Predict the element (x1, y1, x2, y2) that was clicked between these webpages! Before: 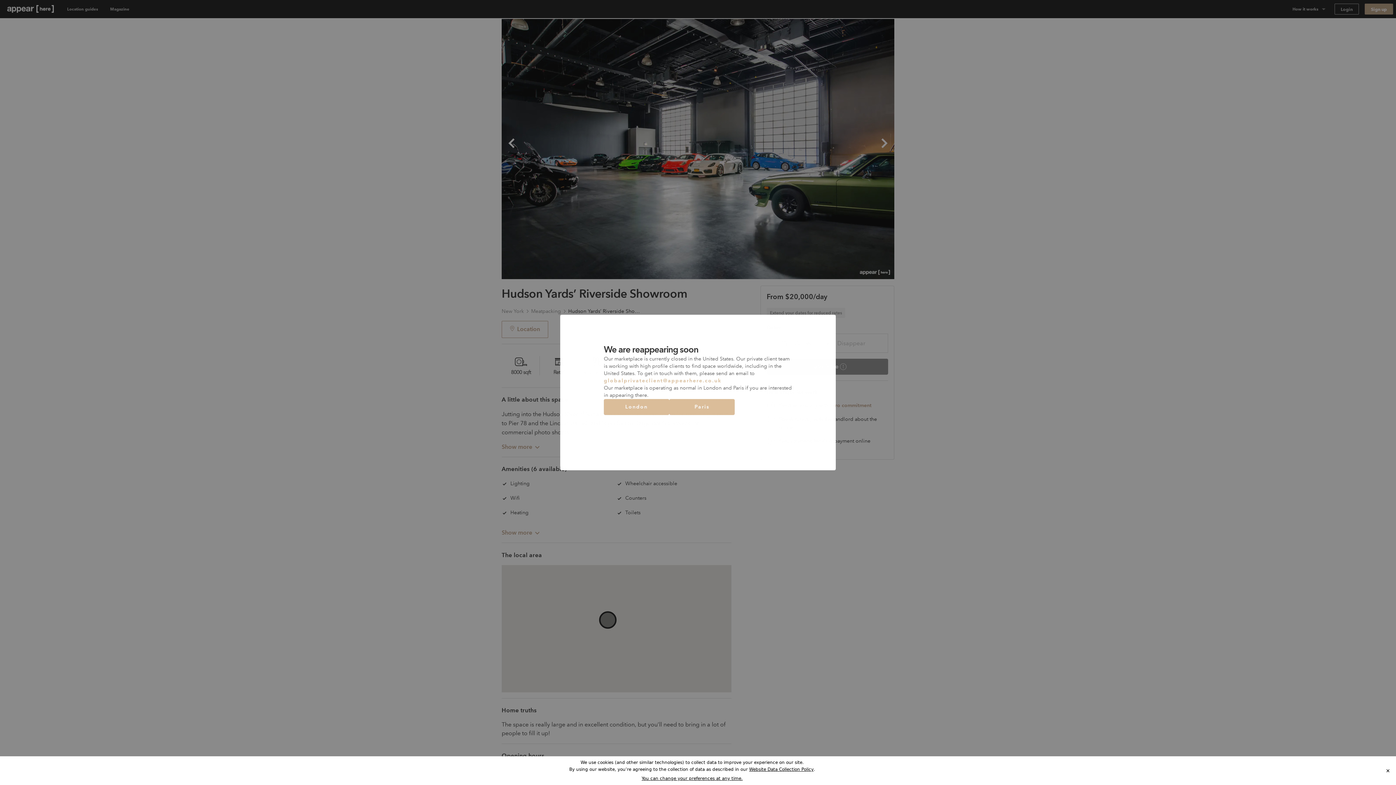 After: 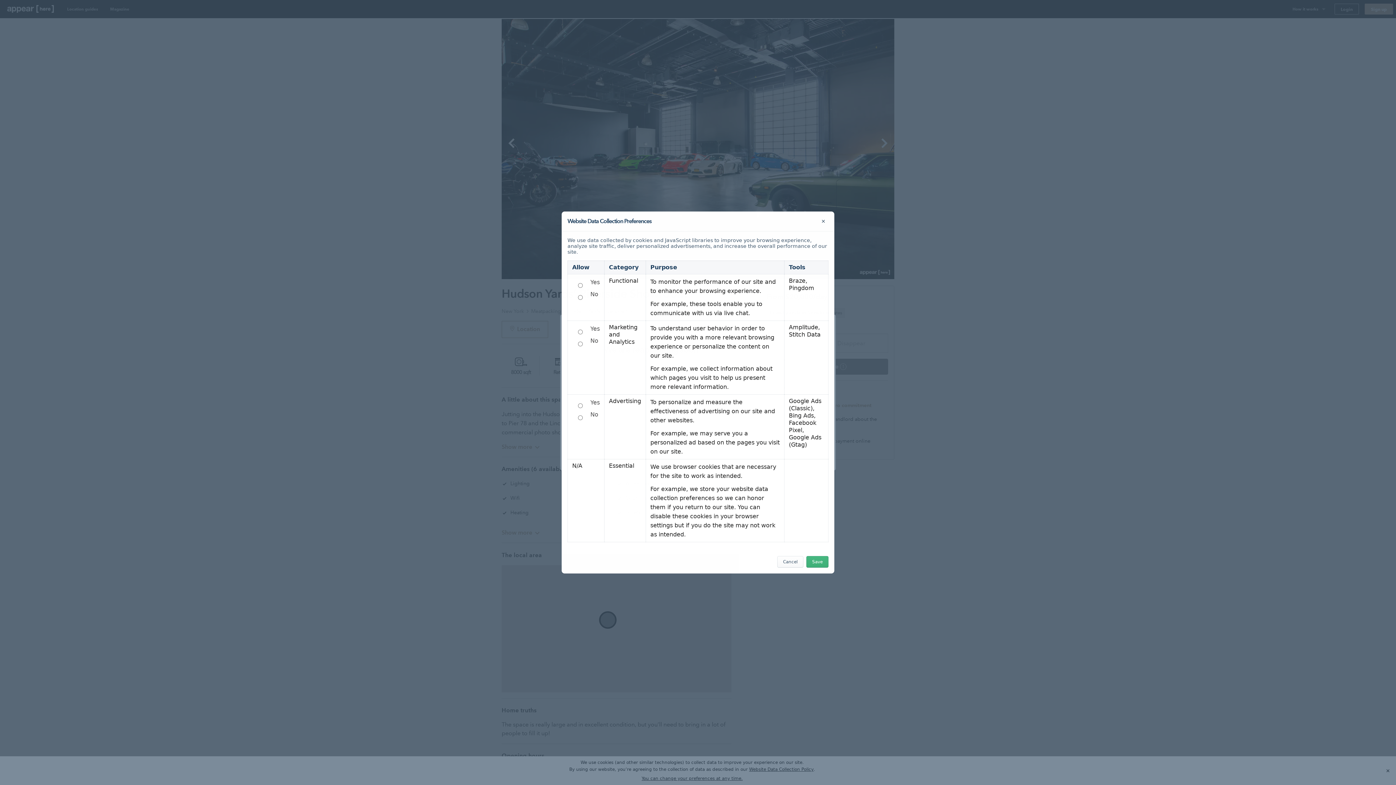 Action: bbox: (641, 775, 742, 782) label: You can change your preferences at any time.